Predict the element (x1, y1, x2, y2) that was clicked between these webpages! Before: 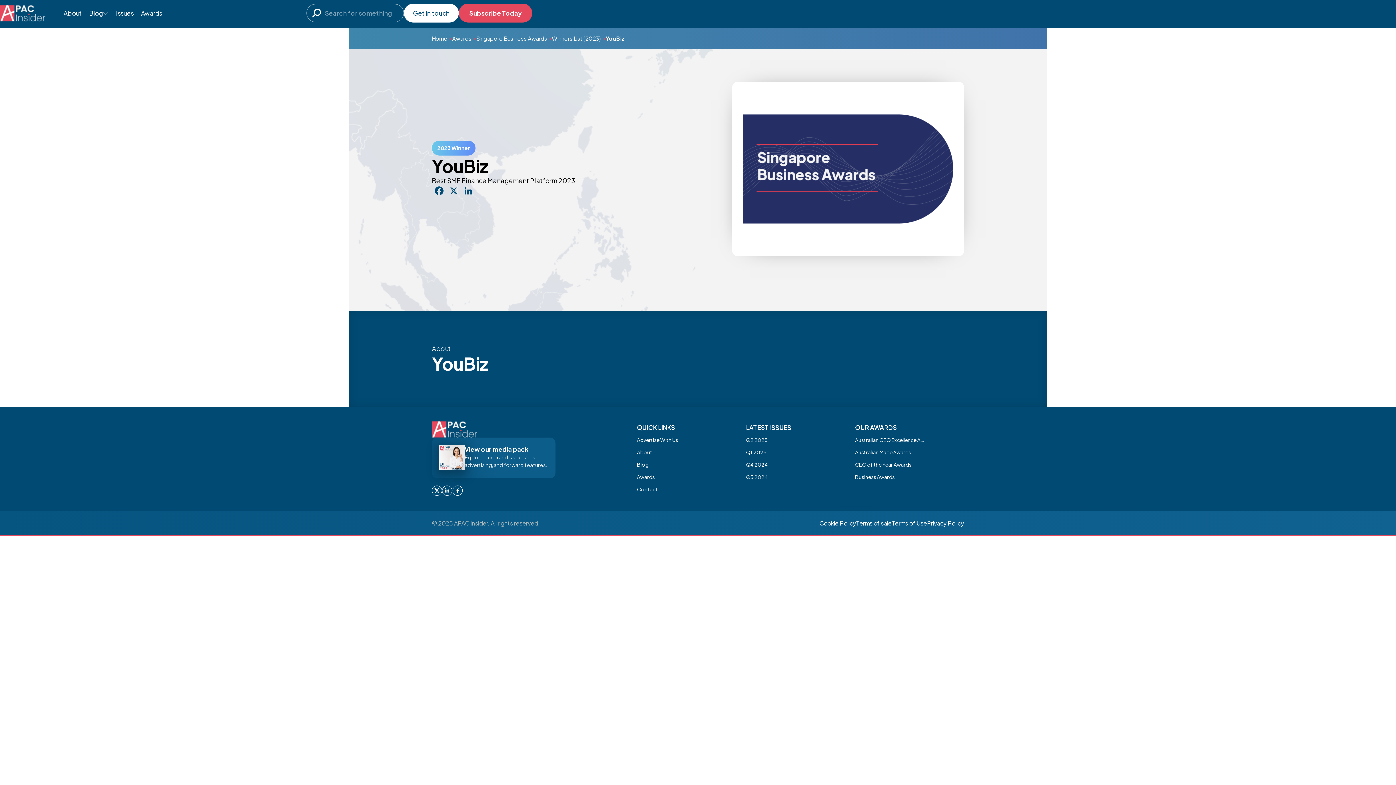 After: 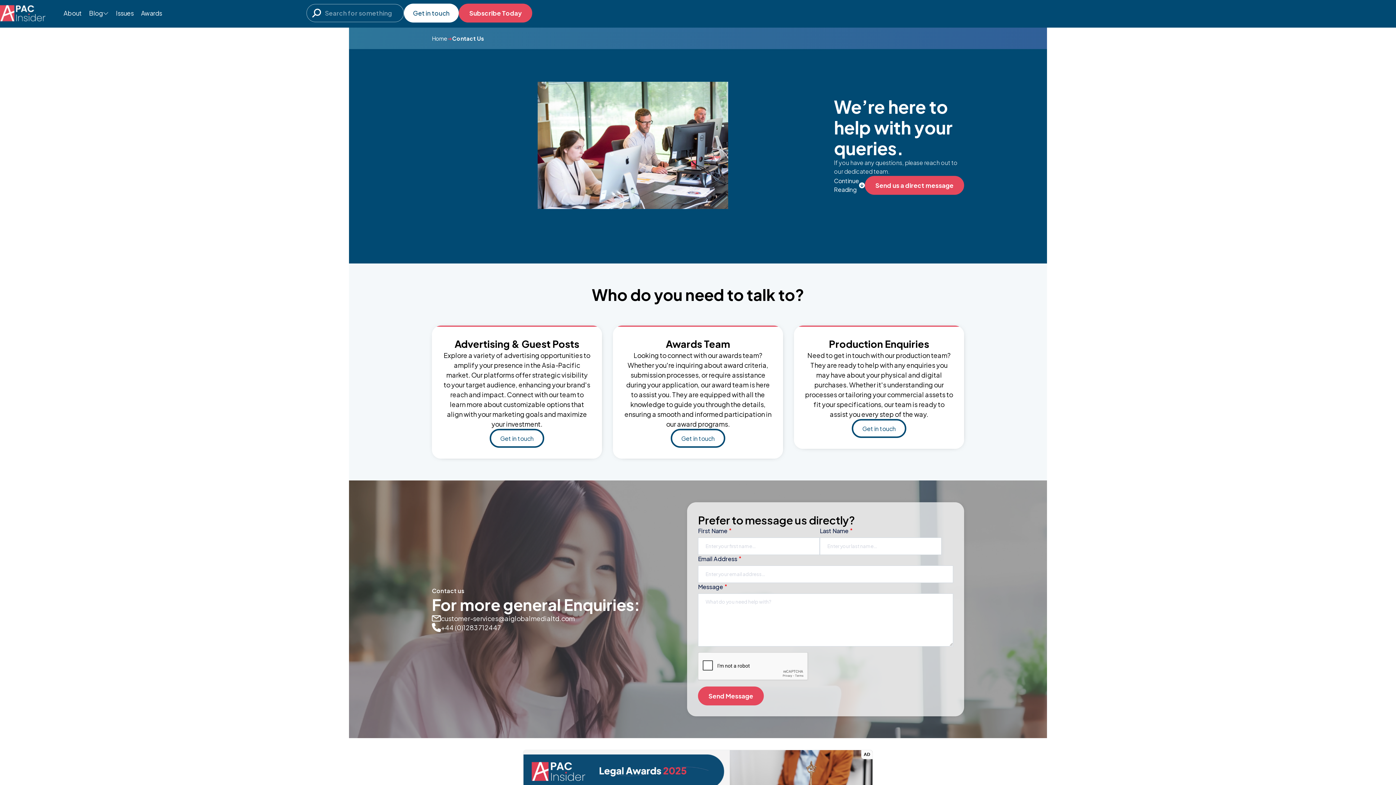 Action: bbox: (404, 3, 458, 22) label: Get in touch